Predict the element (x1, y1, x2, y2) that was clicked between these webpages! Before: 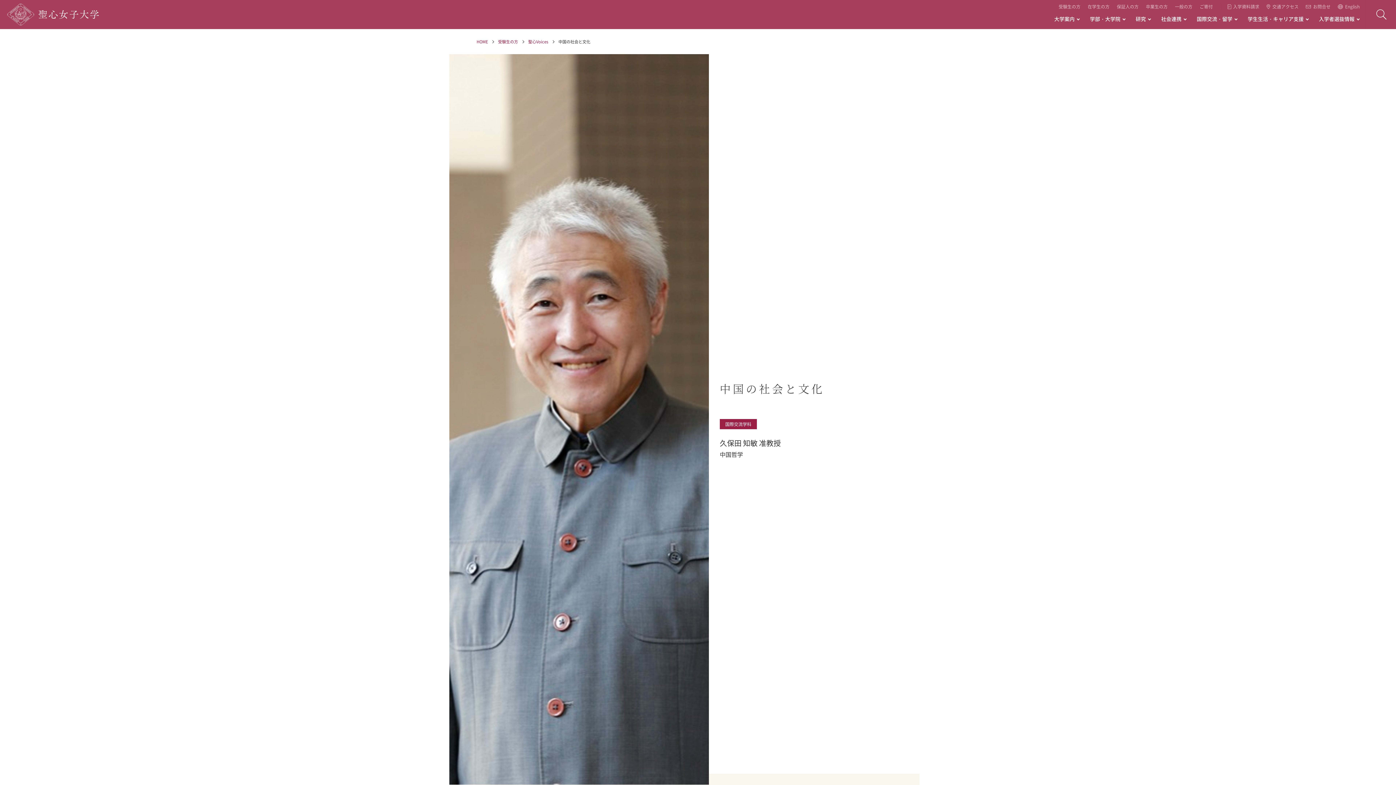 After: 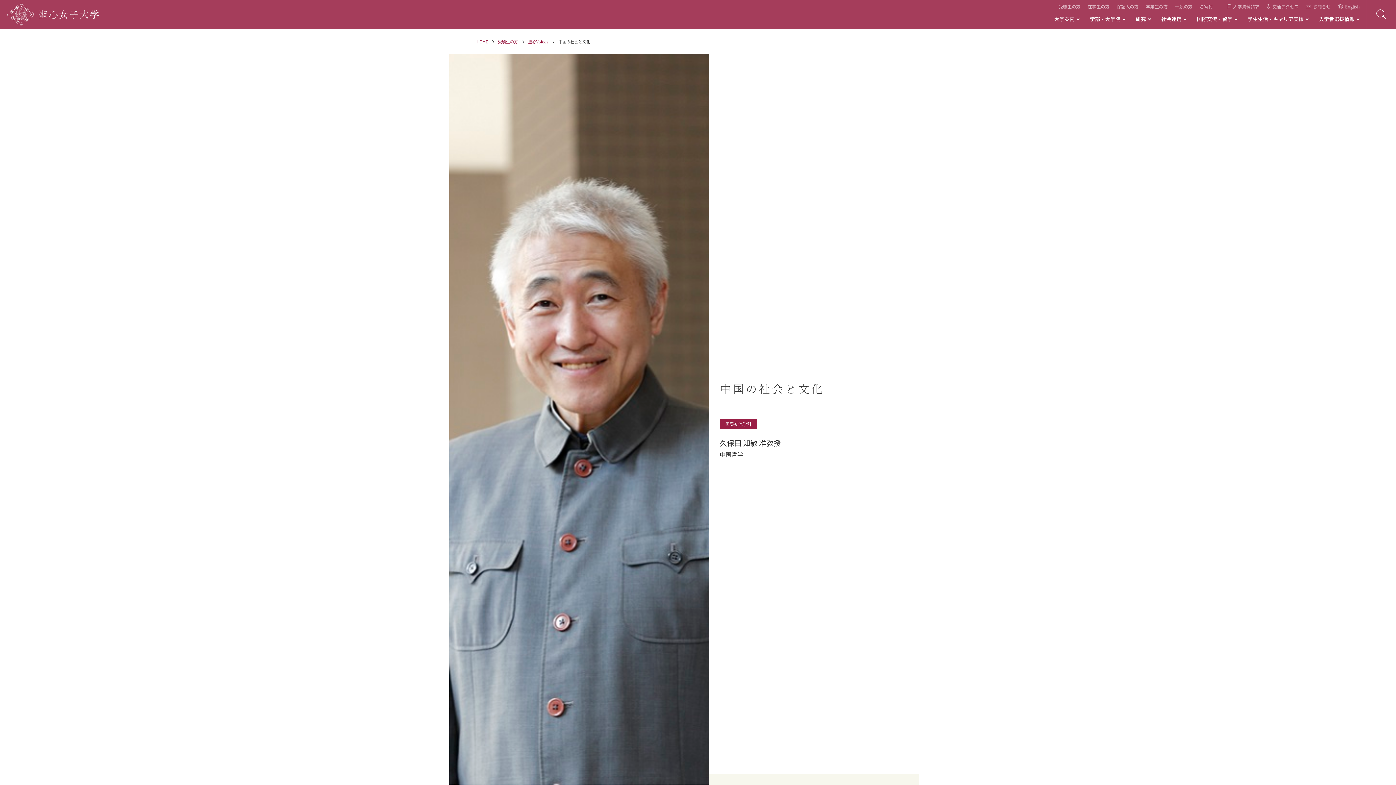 Action: bbox: (558, 38, 590, 44) label: 中国の社会と文化